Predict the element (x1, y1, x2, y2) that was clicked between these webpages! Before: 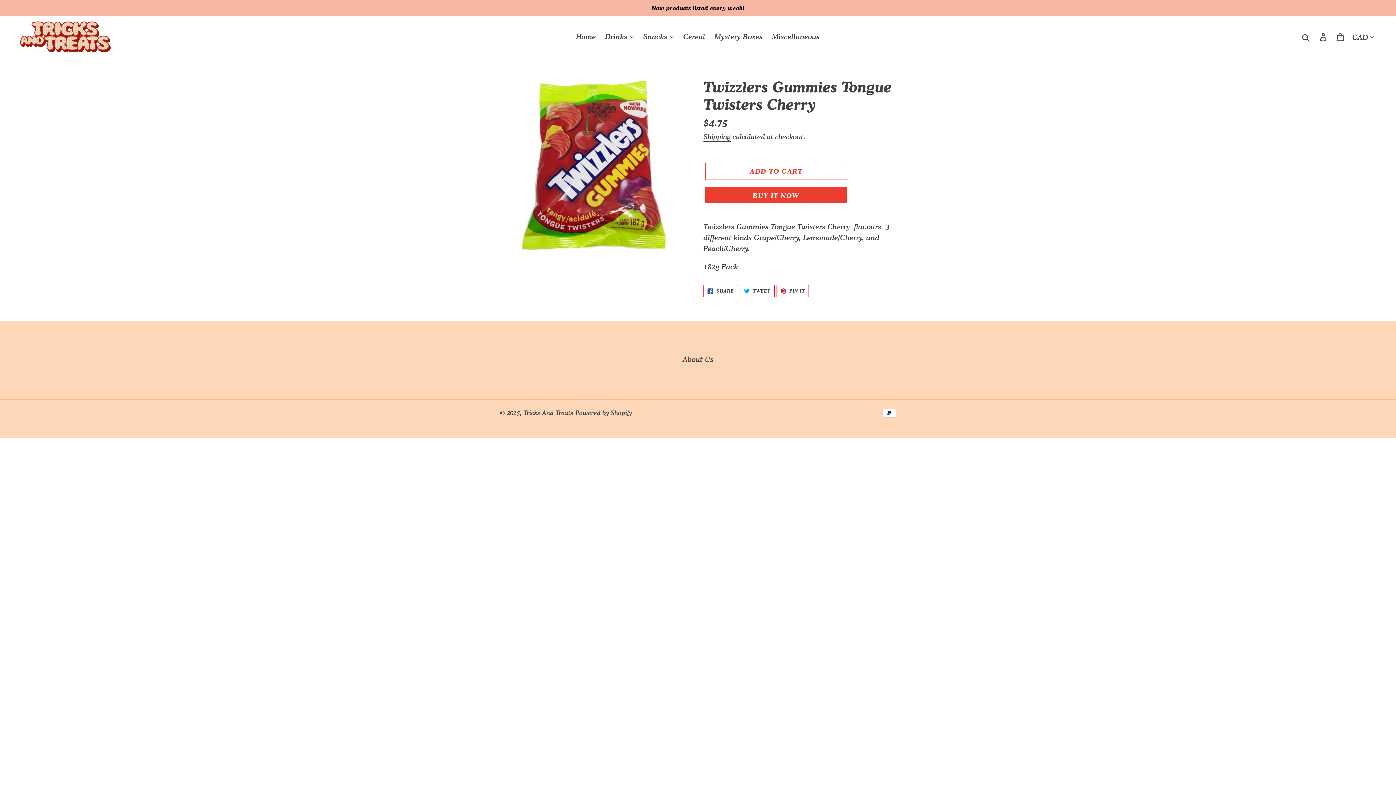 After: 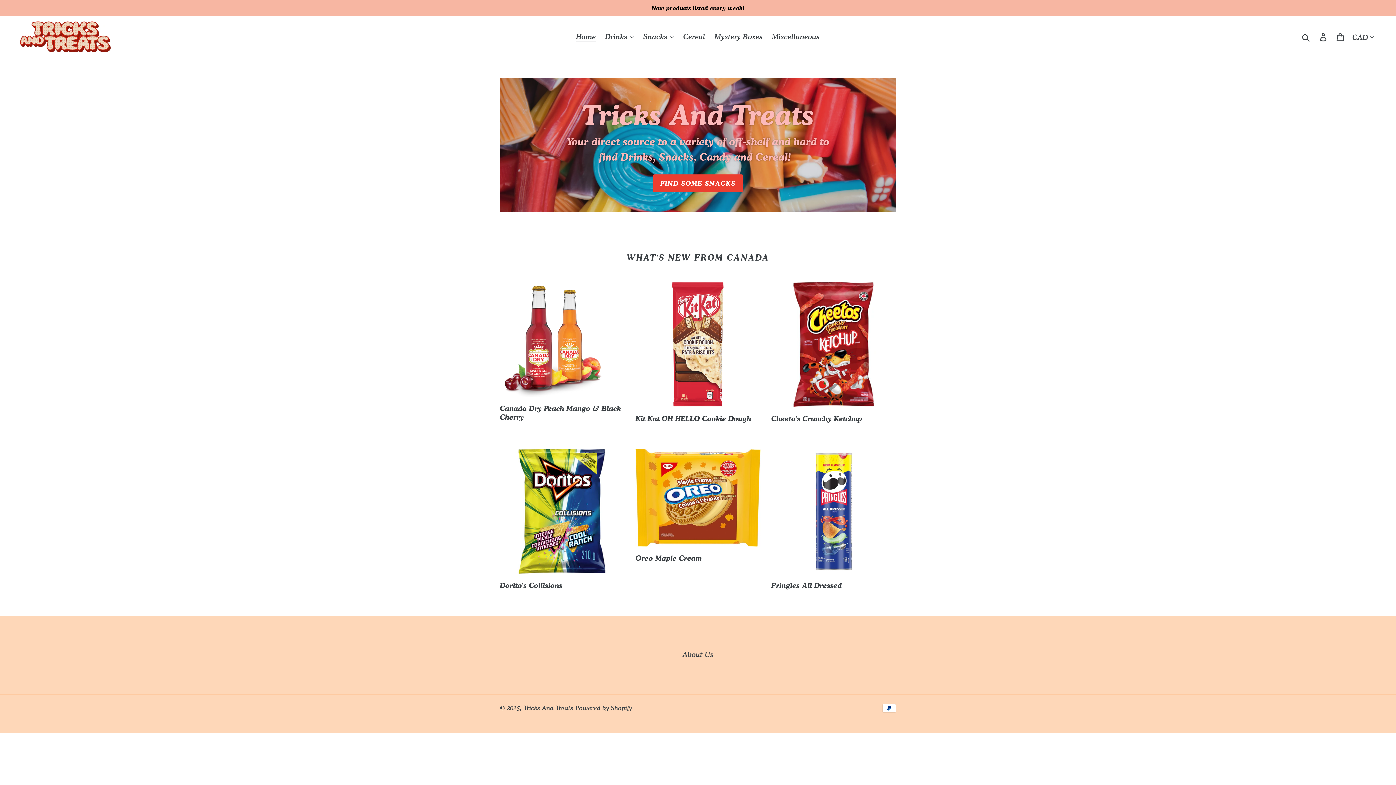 Action: bbox: (523, 409, 573, 416) label: Tricks And Treats